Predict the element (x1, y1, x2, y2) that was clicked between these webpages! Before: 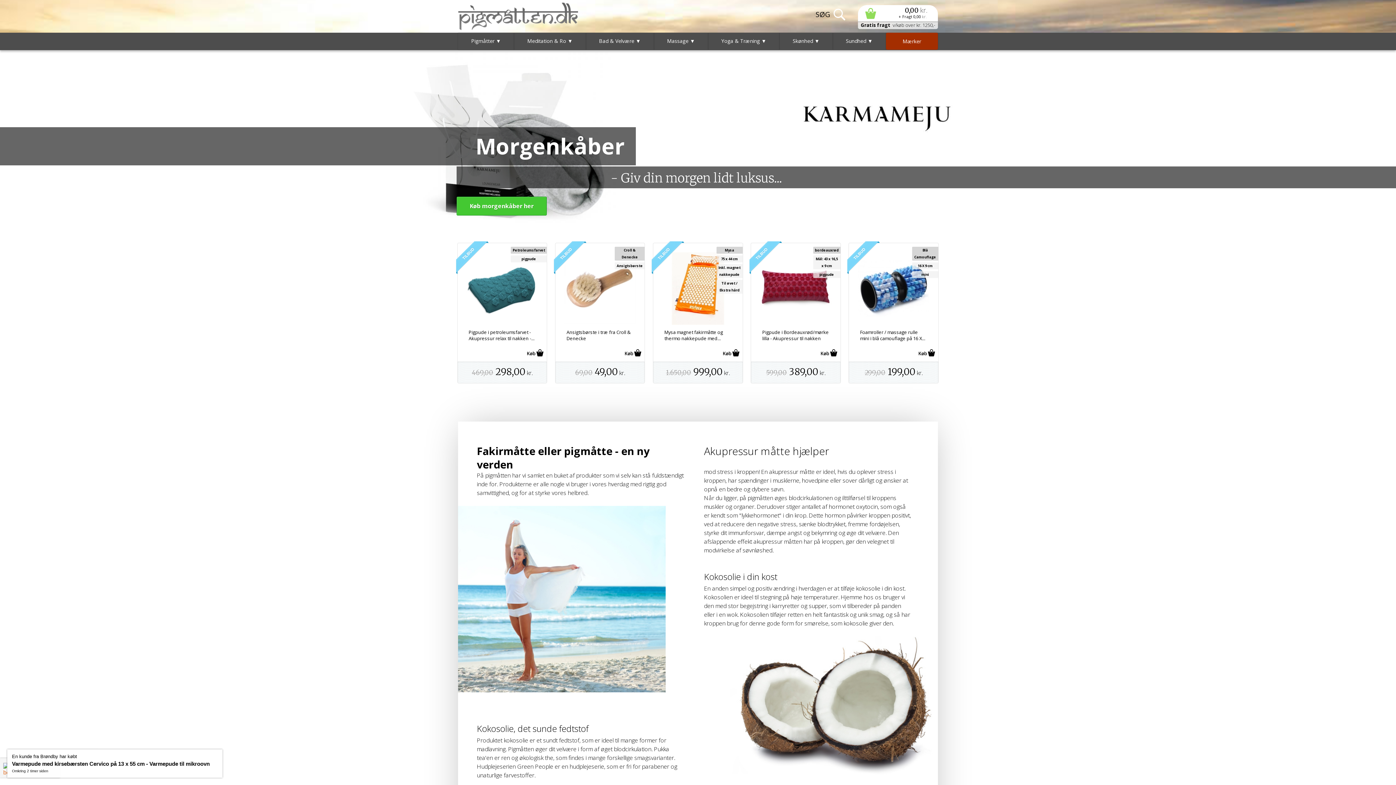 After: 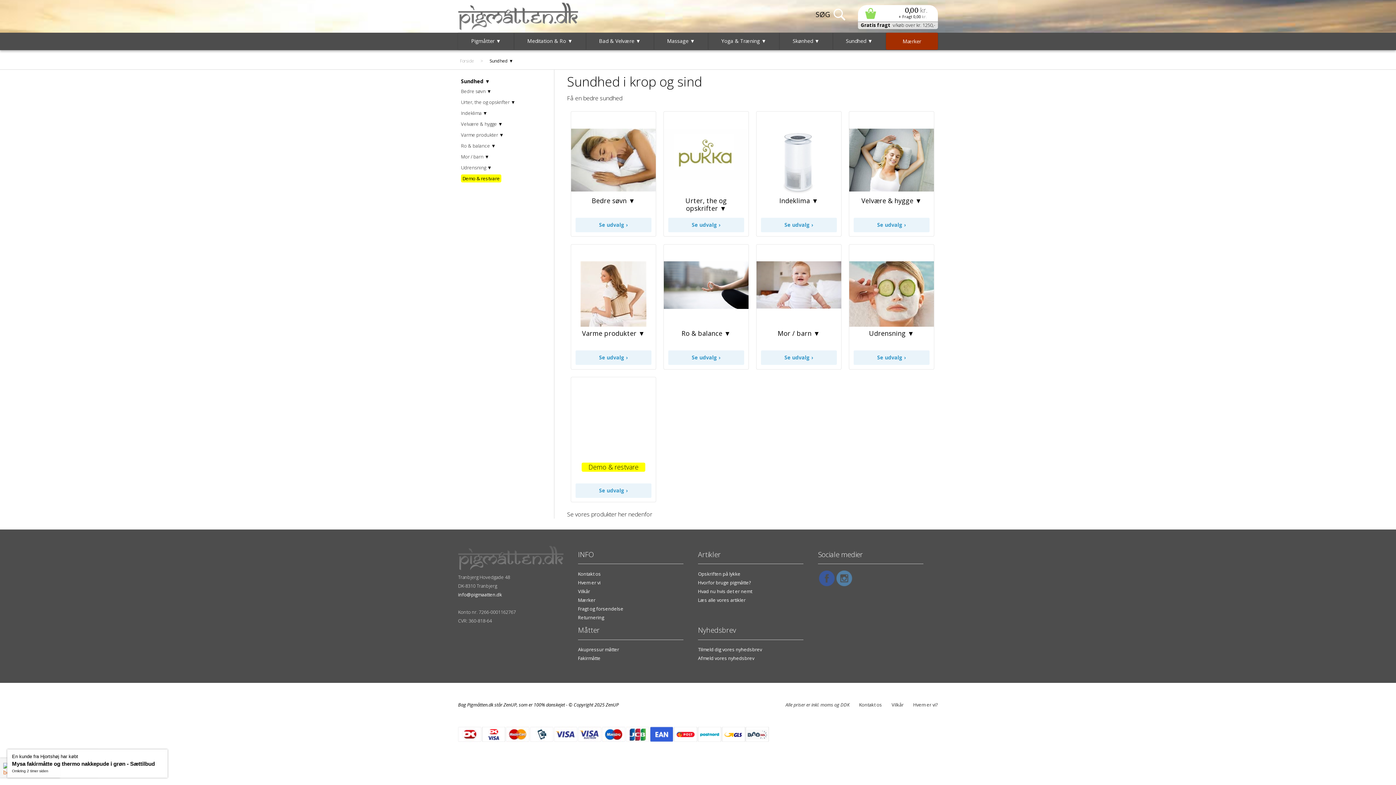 Action: label: Sundhed ▼ bbox: (832, 32, 886, 49)